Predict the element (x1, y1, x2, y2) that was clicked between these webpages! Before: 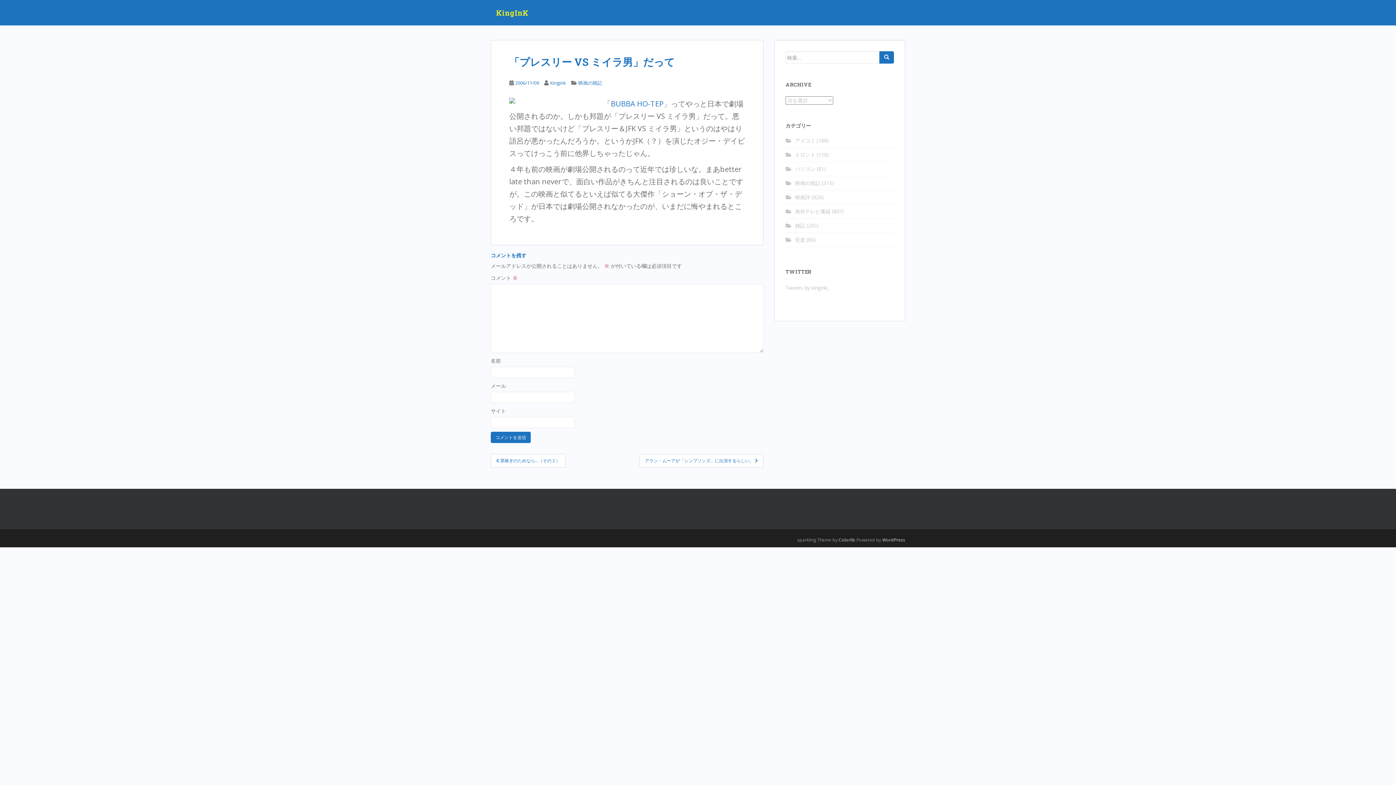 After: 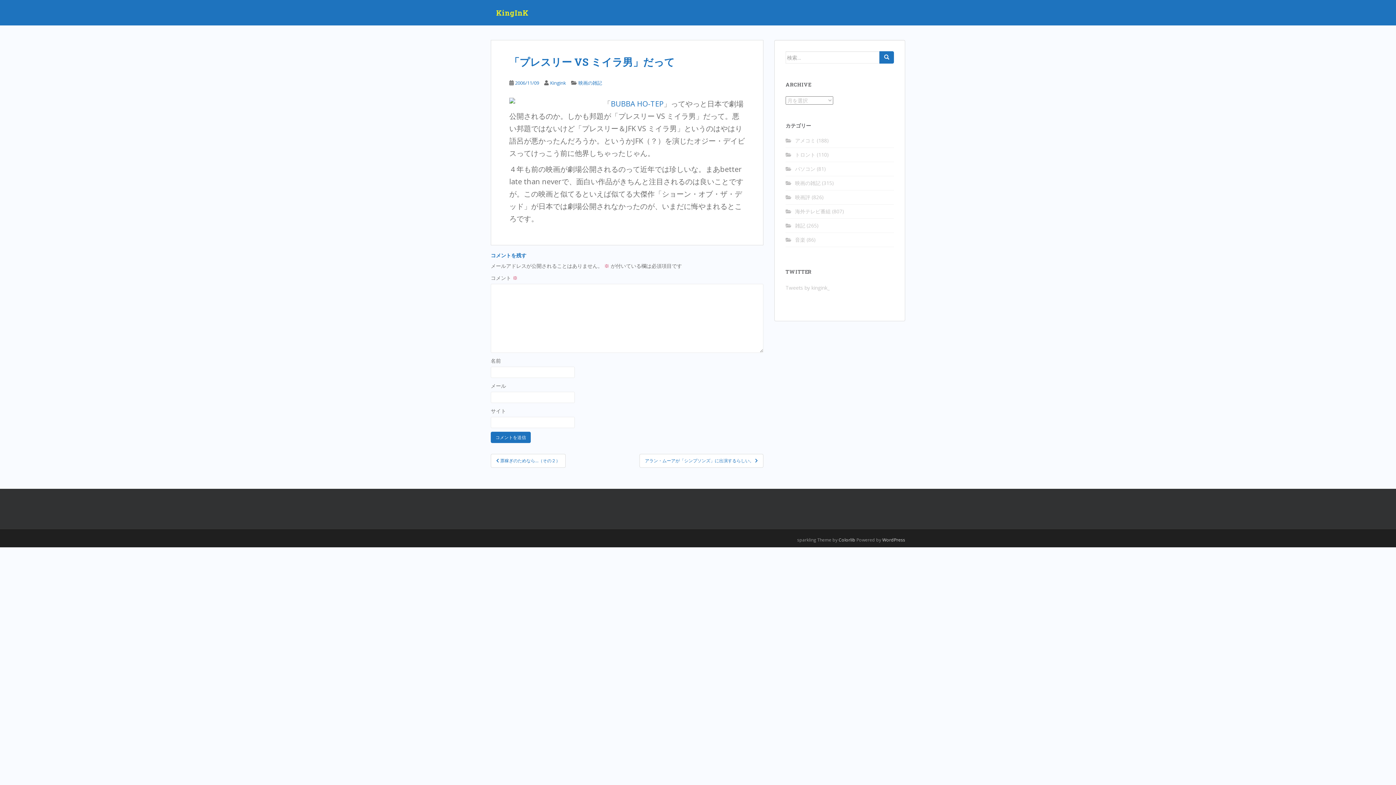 Action: label: 2006/11/09 bbox: (515, 79, 539, 86)